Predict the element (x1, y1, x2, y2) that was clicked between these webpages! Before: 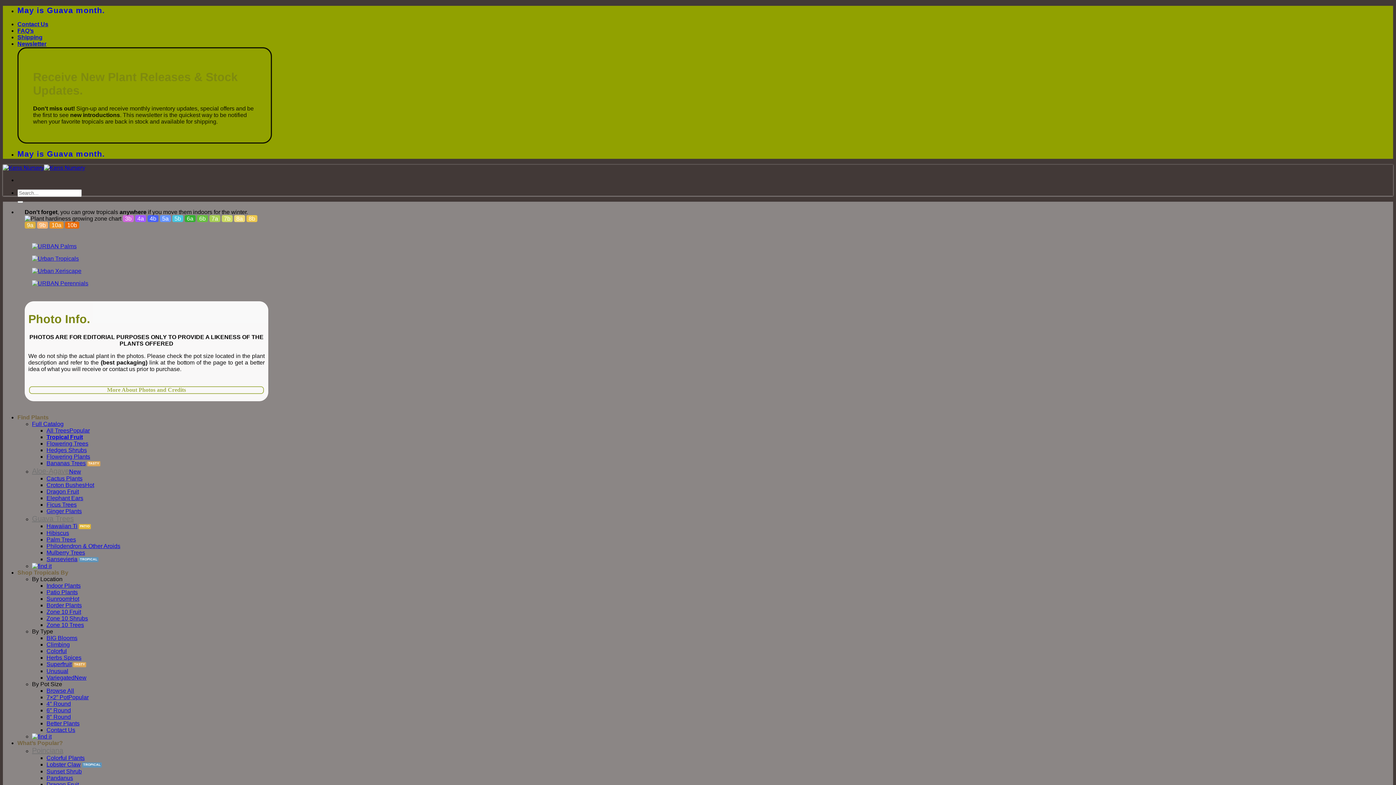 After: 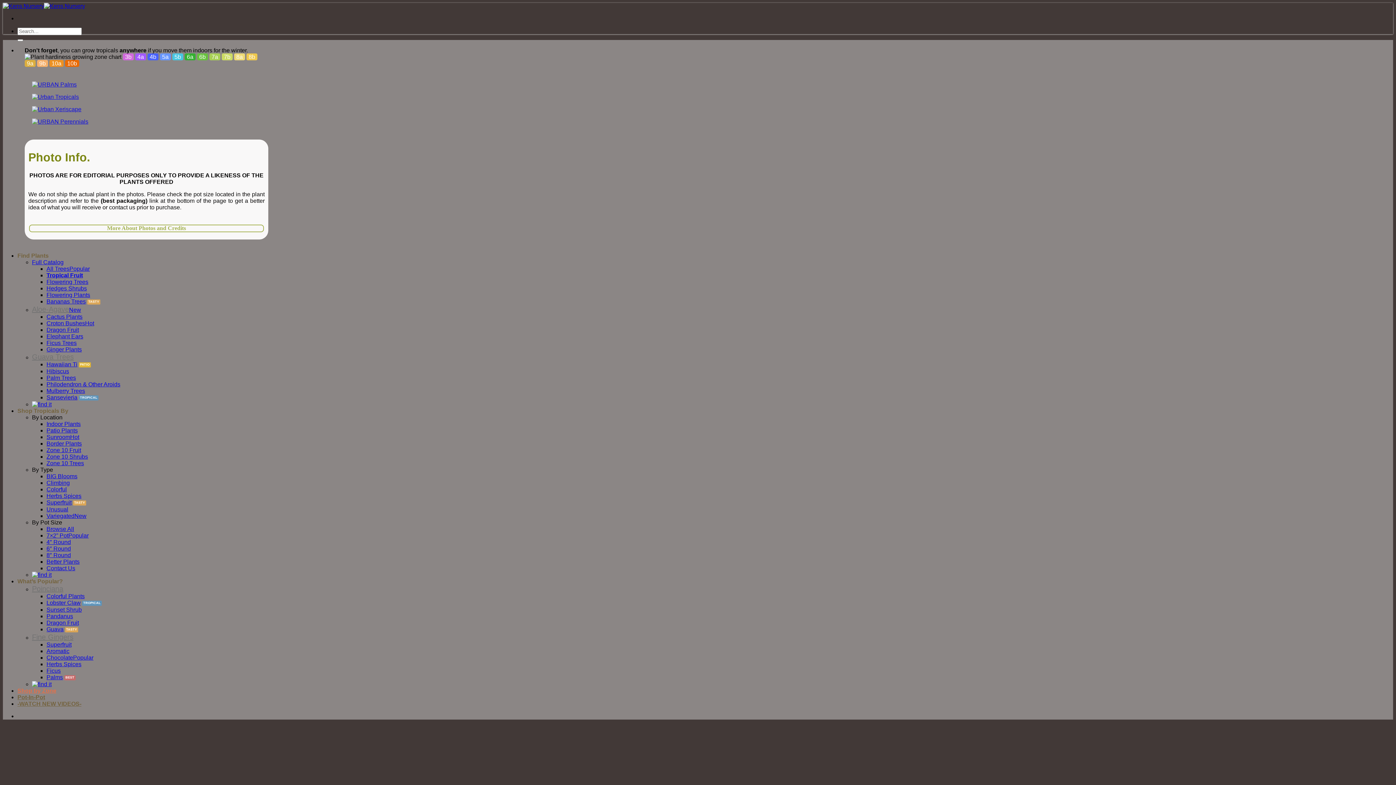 Action: bbox: (135, 215, 146, 222) label: 4a